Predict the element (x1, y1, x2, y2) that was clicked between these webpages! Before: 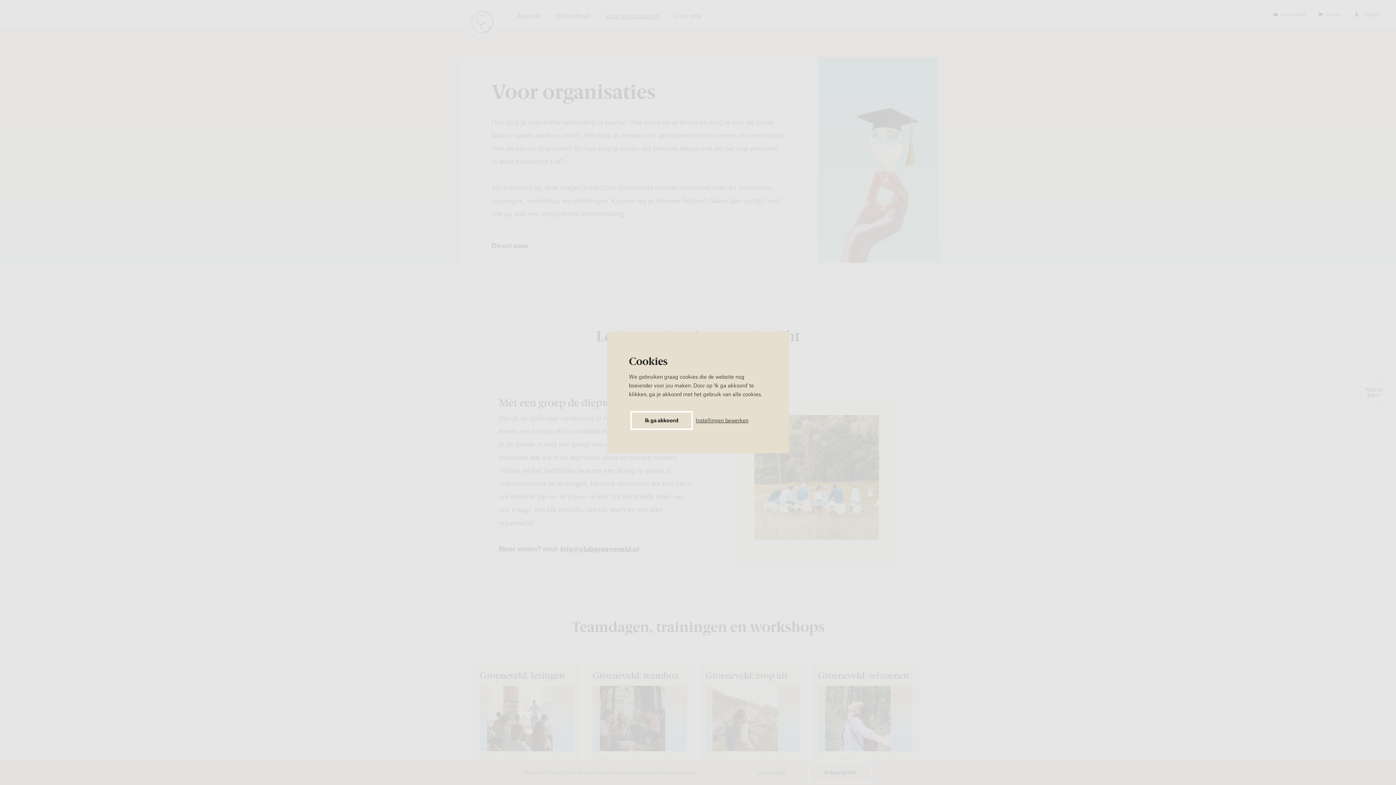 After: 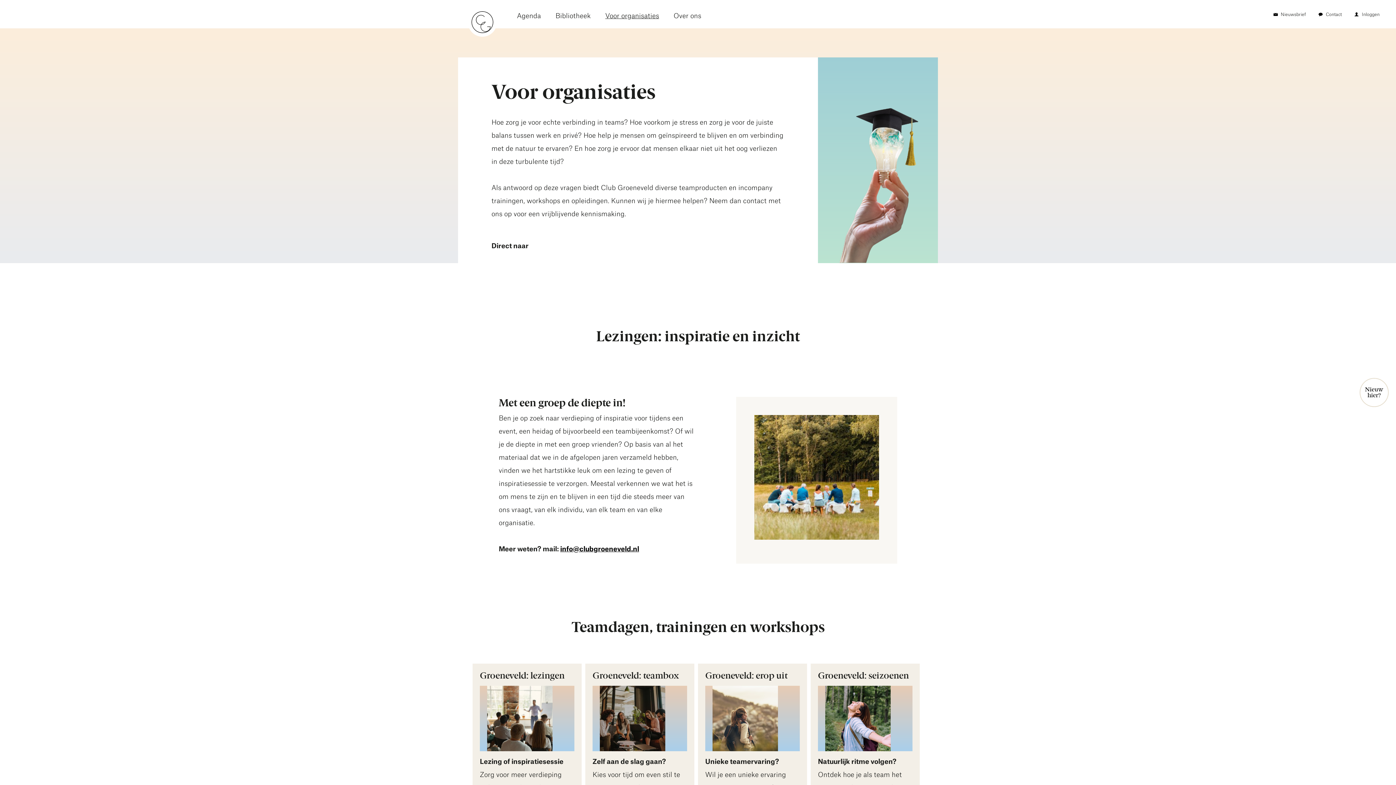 Action: bbox: (630, 411, 693, 430) label: Ik ga akkoord